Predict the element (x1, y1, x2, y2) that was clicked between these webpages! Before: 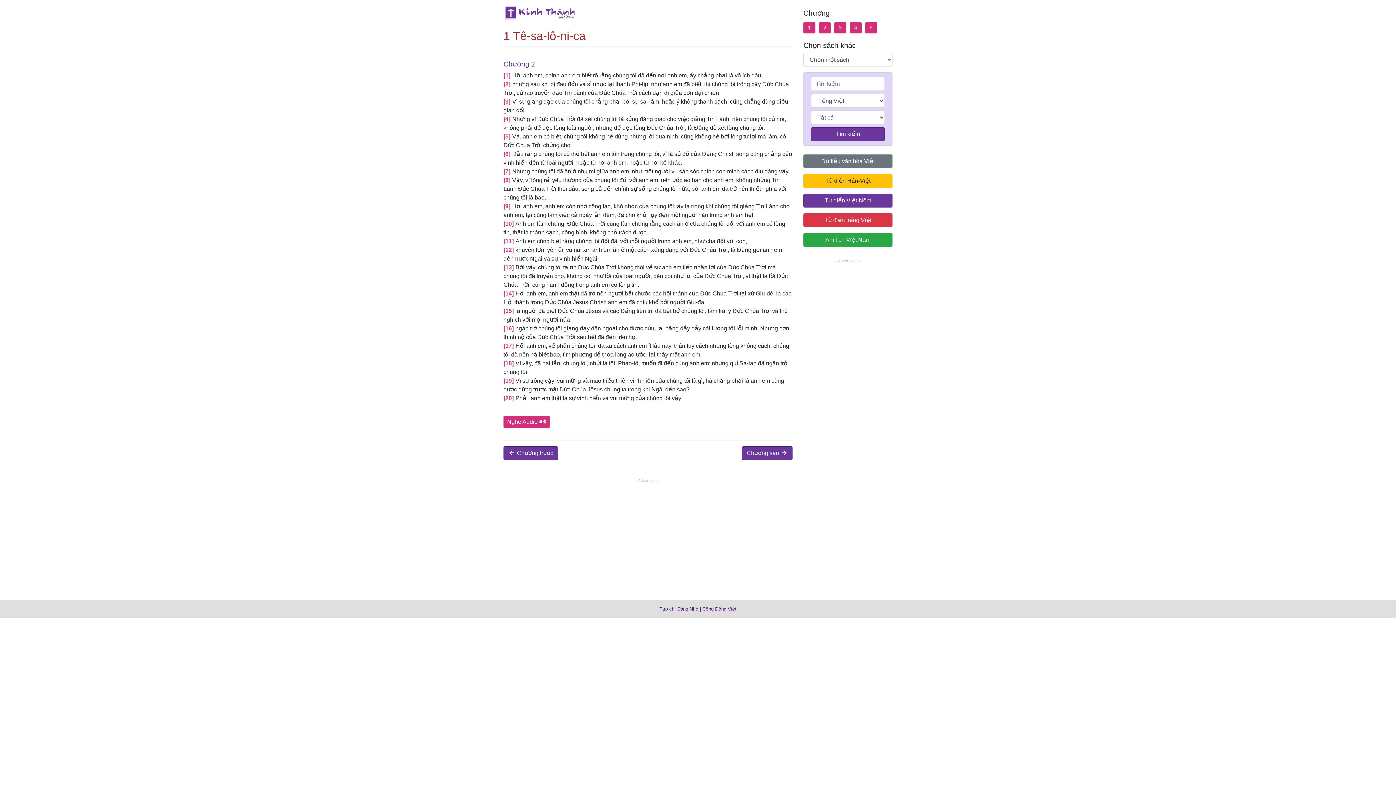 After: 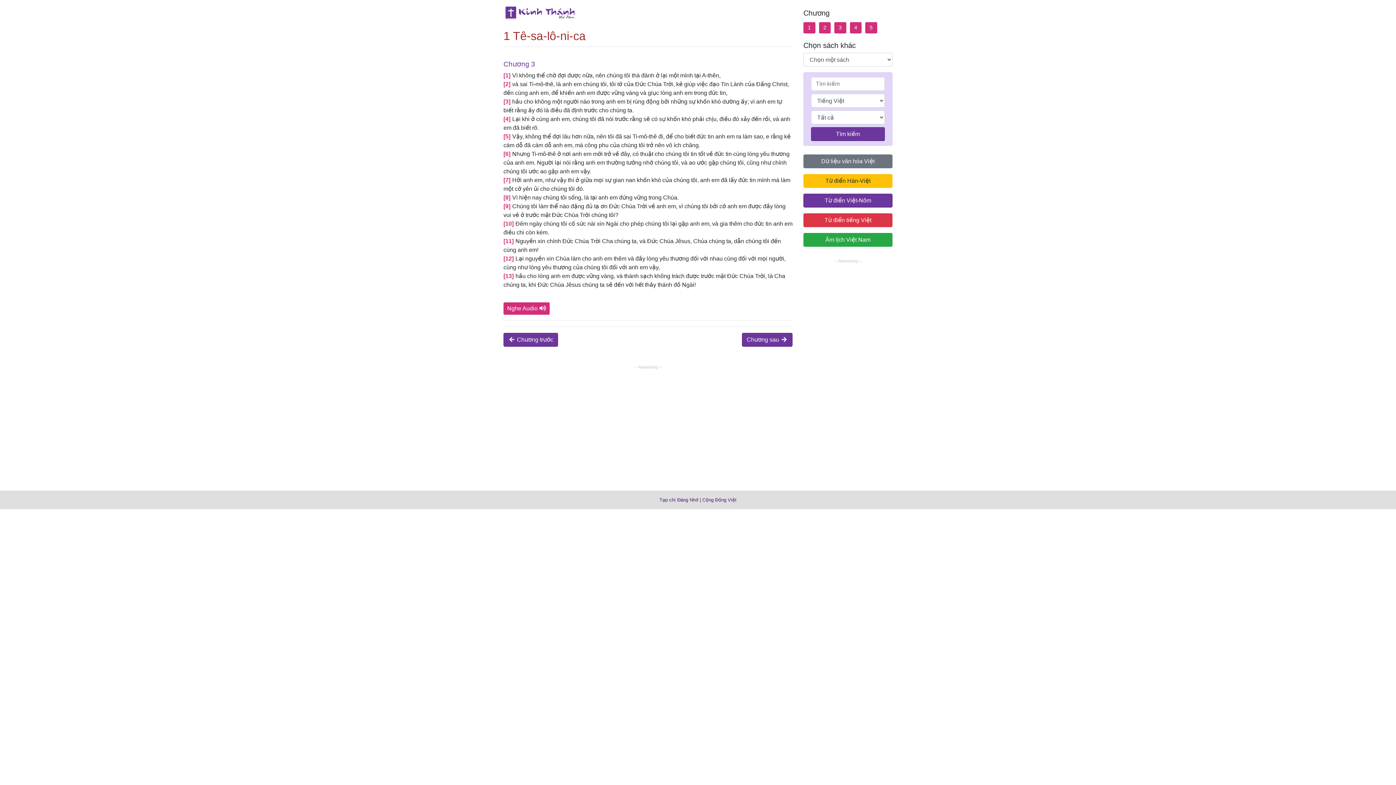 Action: bbox: (834, 22, 846, 33) label: 3